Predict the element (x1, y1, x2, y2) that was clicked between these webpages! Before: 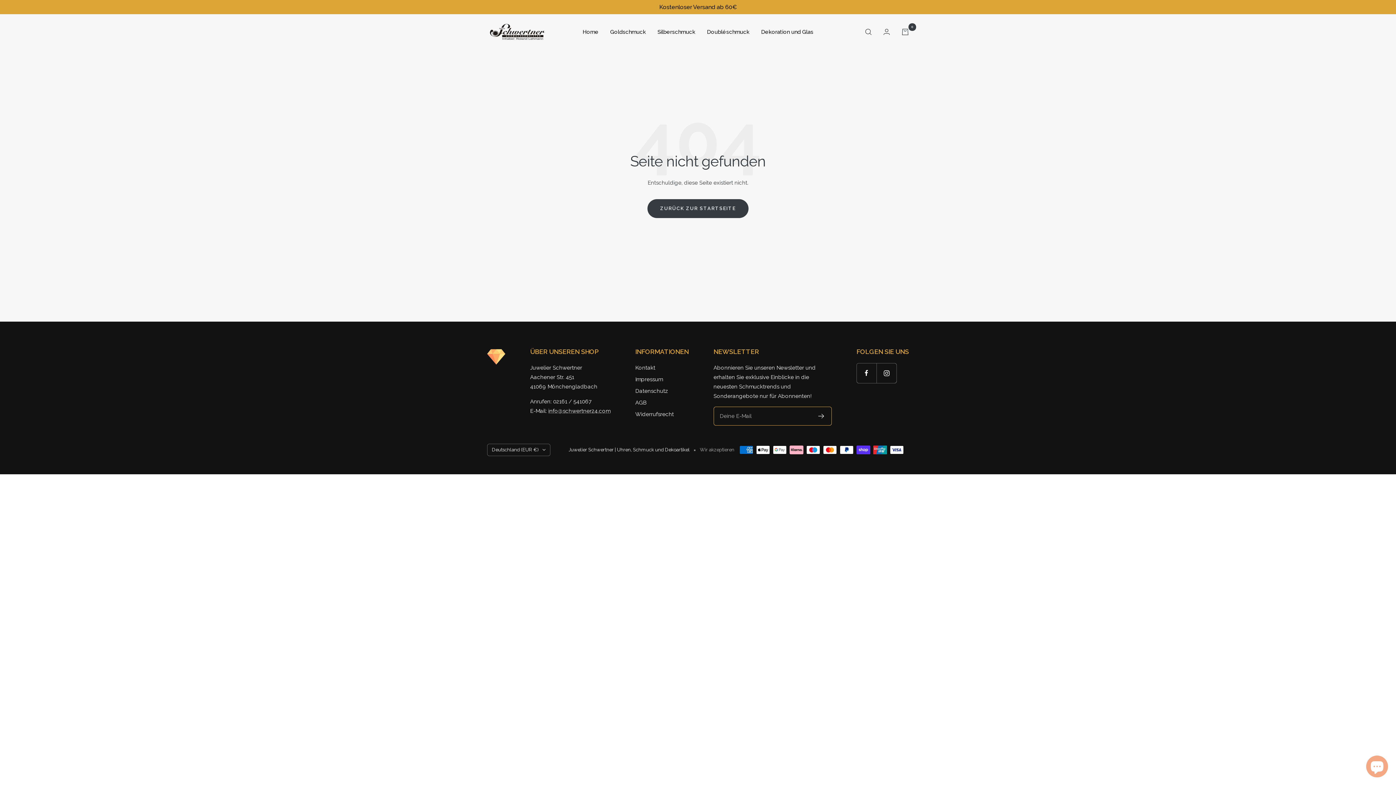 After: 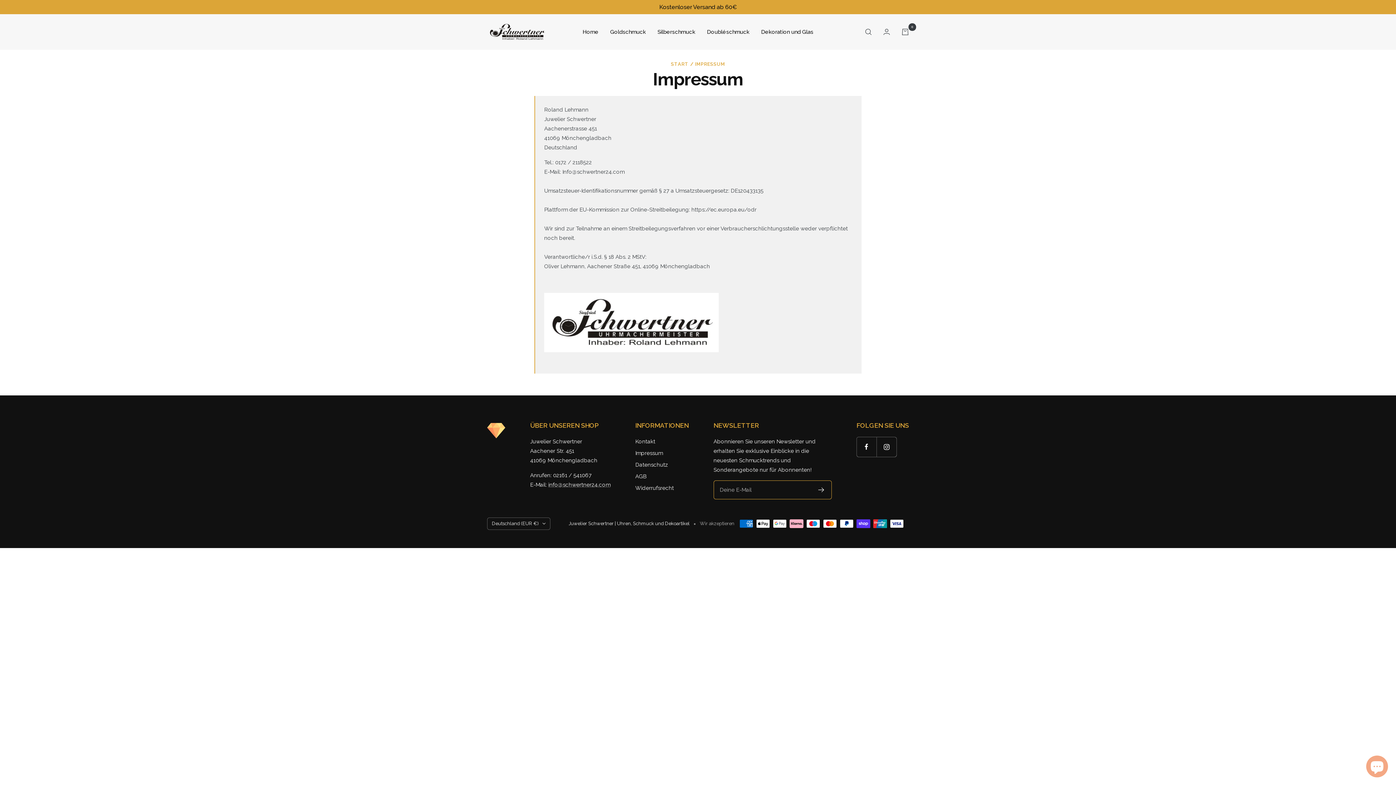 Action: bbox: (635, 374, 663, 384) label: Impressum